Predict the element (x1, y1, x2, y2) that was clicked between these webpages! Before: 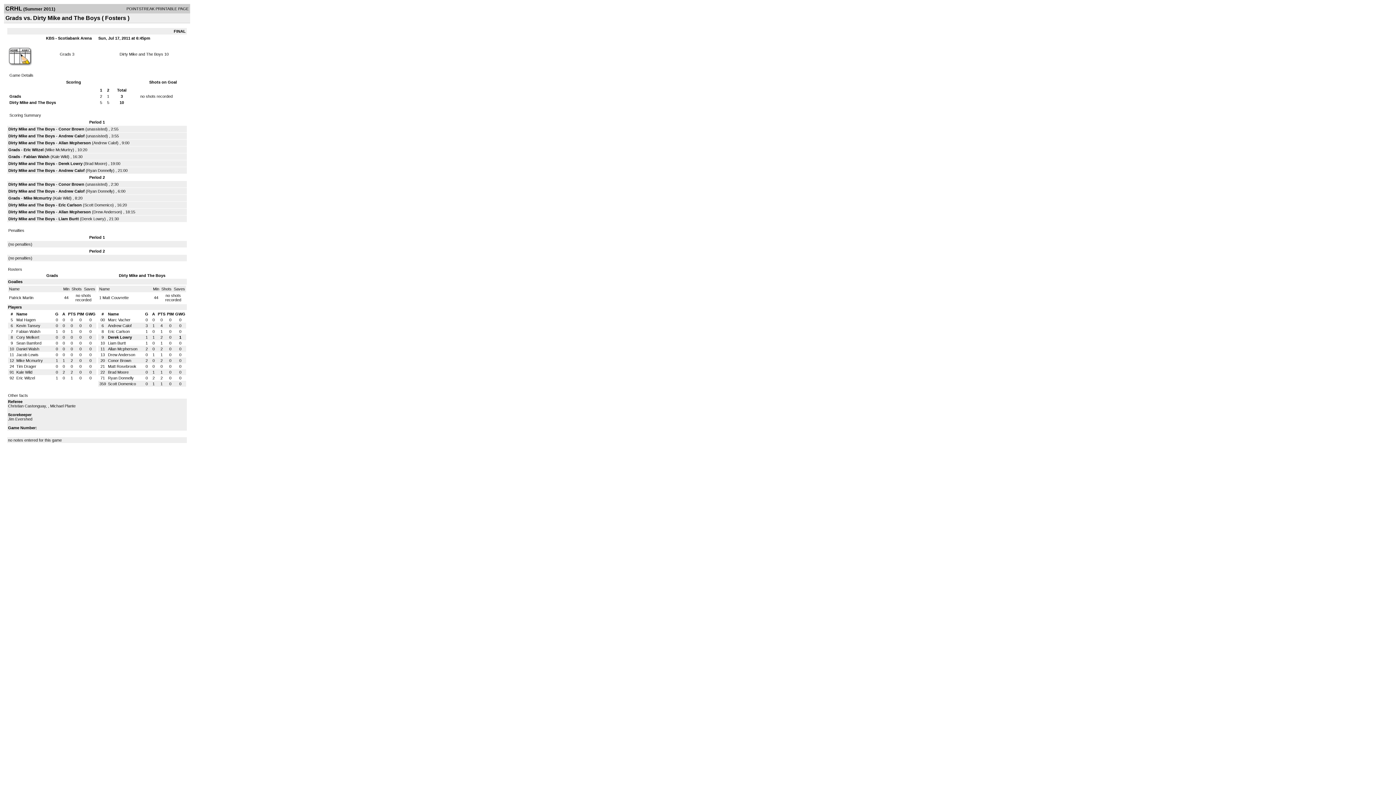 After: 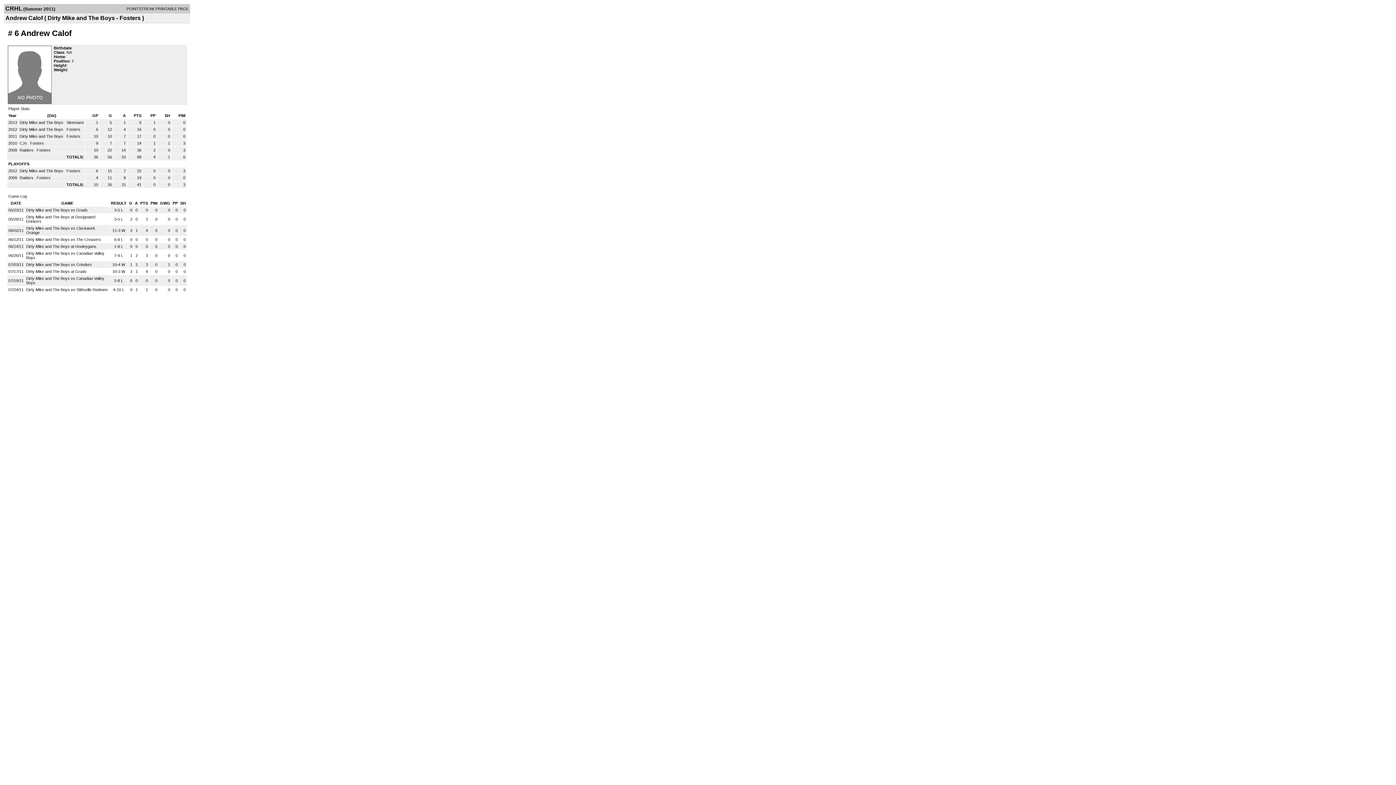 Action: label: Andrew Calof bbox: (58, 133, 84, 138)